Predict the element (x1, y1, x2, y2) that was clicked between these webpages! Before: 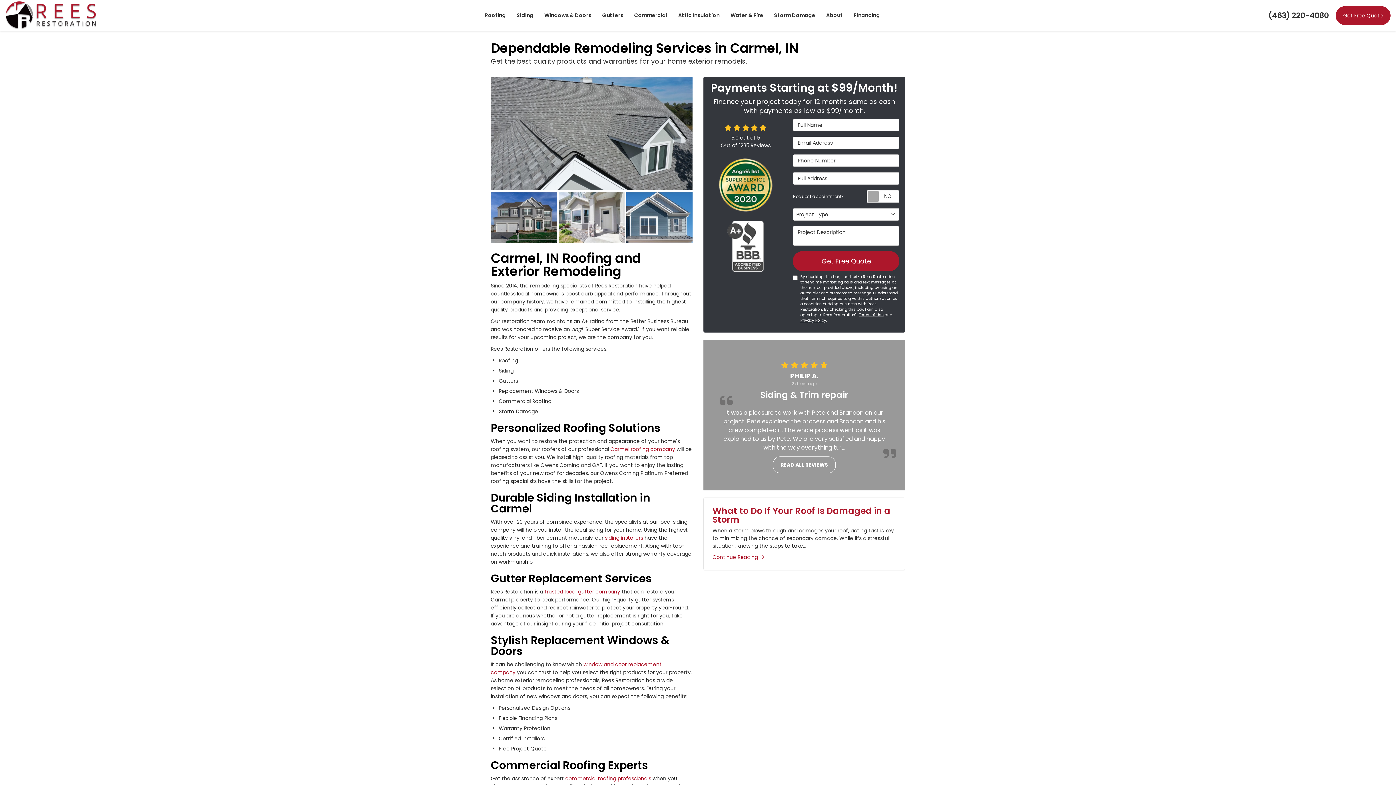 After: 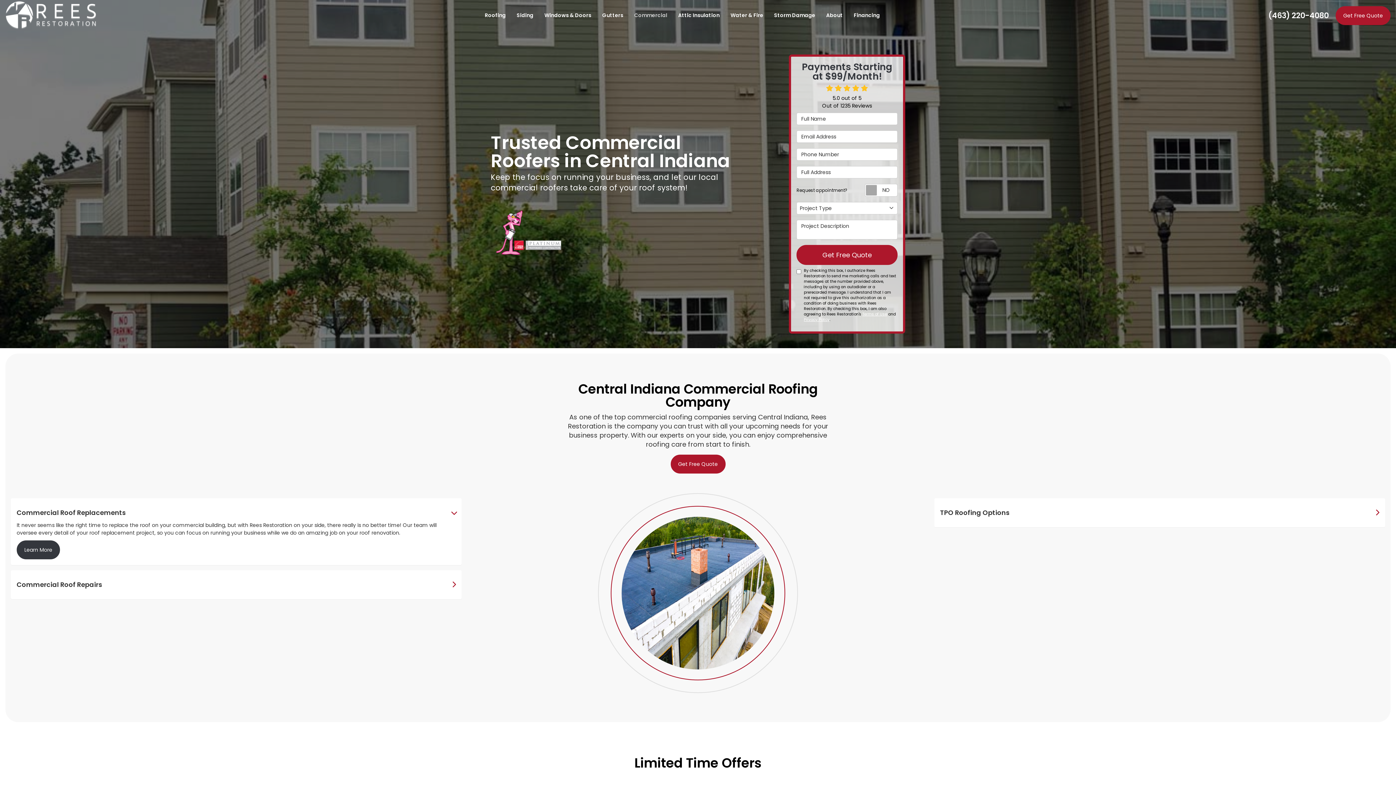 Action: label: commercial roofing professionals bbox: (565, 775, 651, 782)